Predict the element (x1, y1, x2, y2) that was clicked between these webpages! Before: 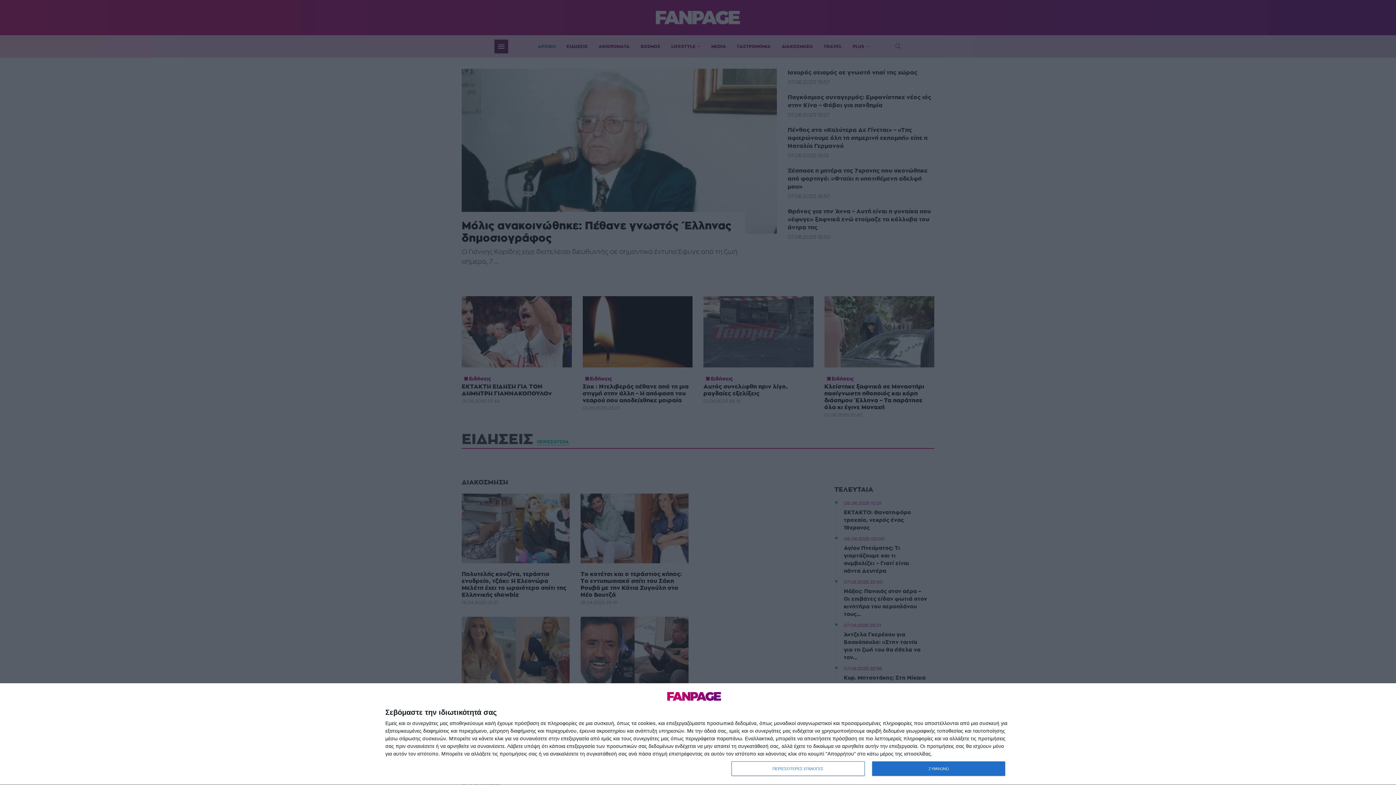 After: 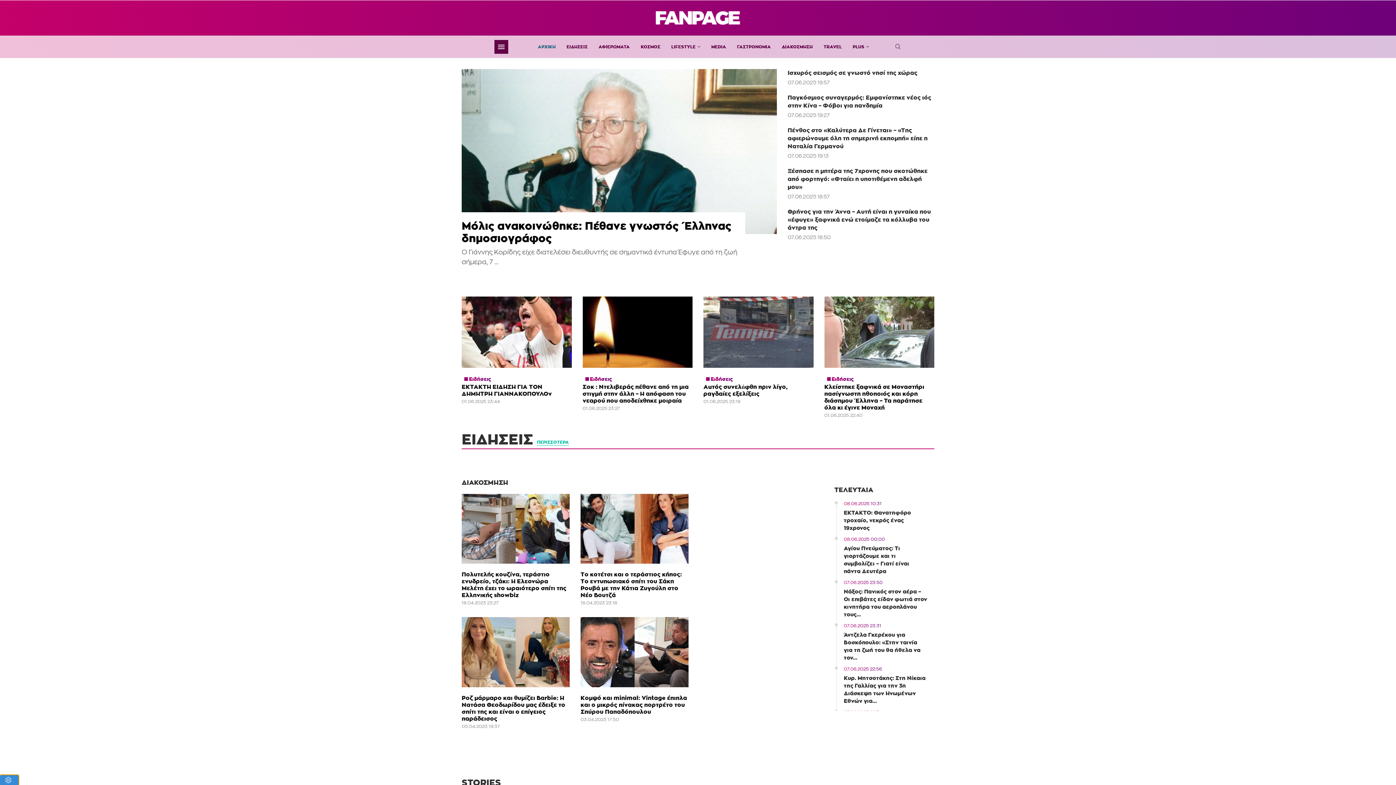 Action: bbox: (872, 761, 1005, 776) label: ΣΥΜΦΩΝΩ